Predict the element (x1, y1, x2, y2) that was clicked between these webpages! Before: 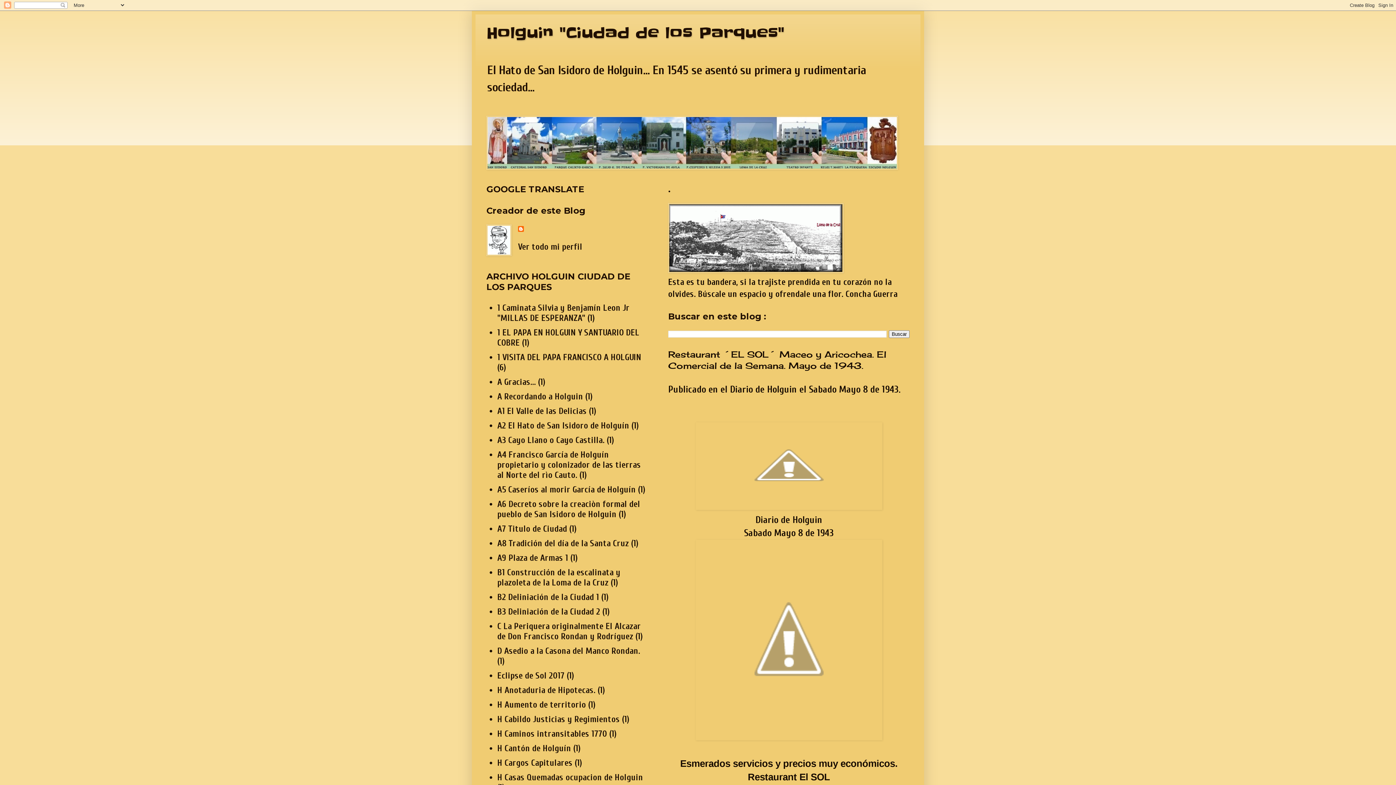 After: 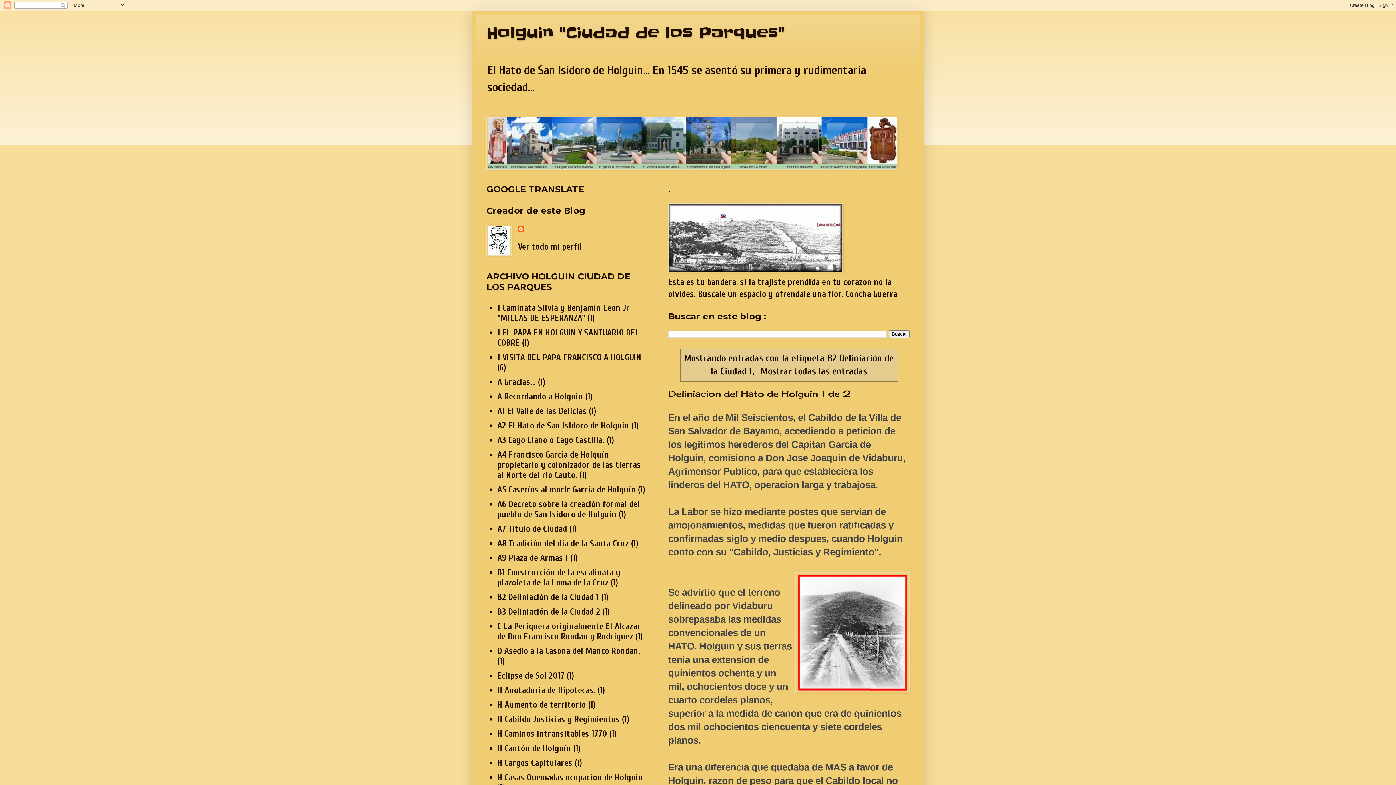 Action: bbox: (497, 592, 599, 602) label: B2 Deliniación de la Ciudad 1